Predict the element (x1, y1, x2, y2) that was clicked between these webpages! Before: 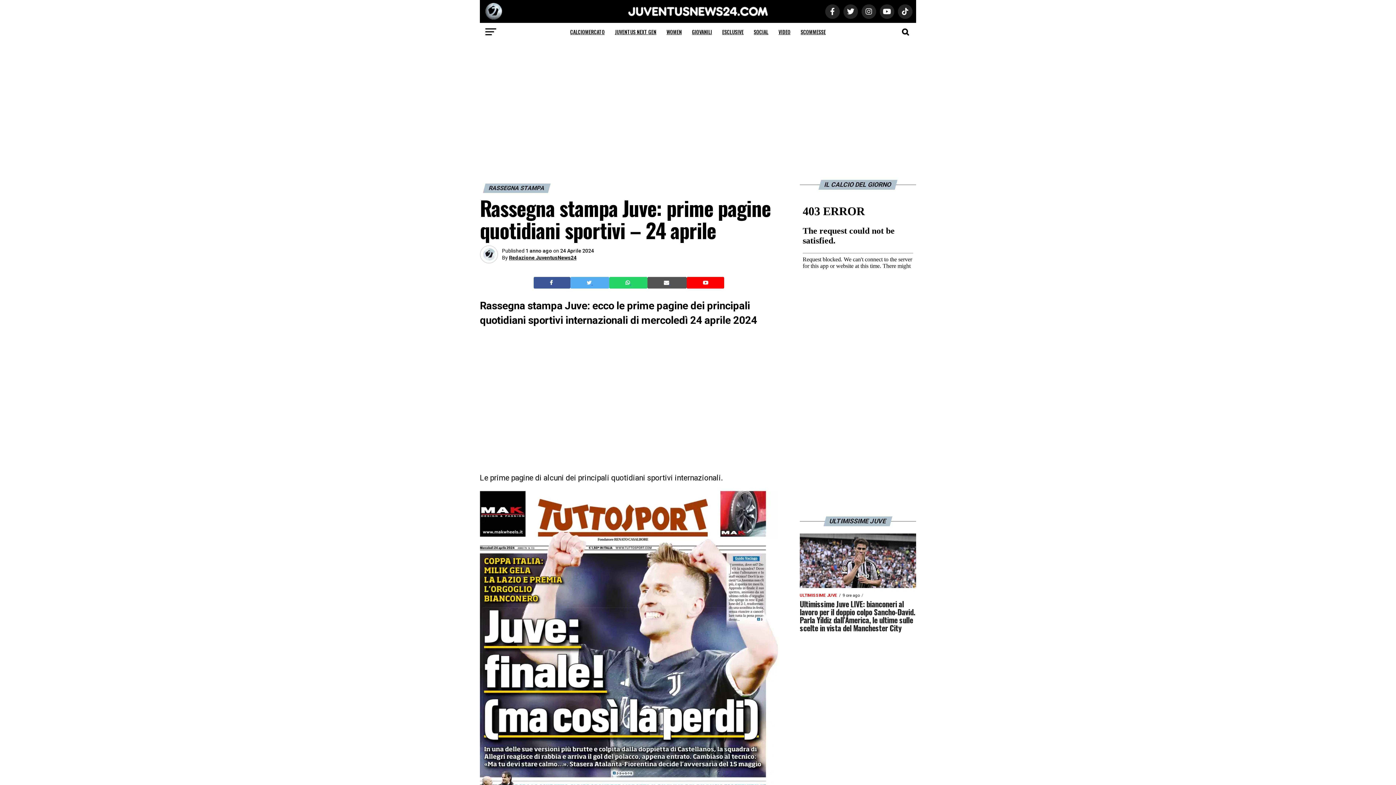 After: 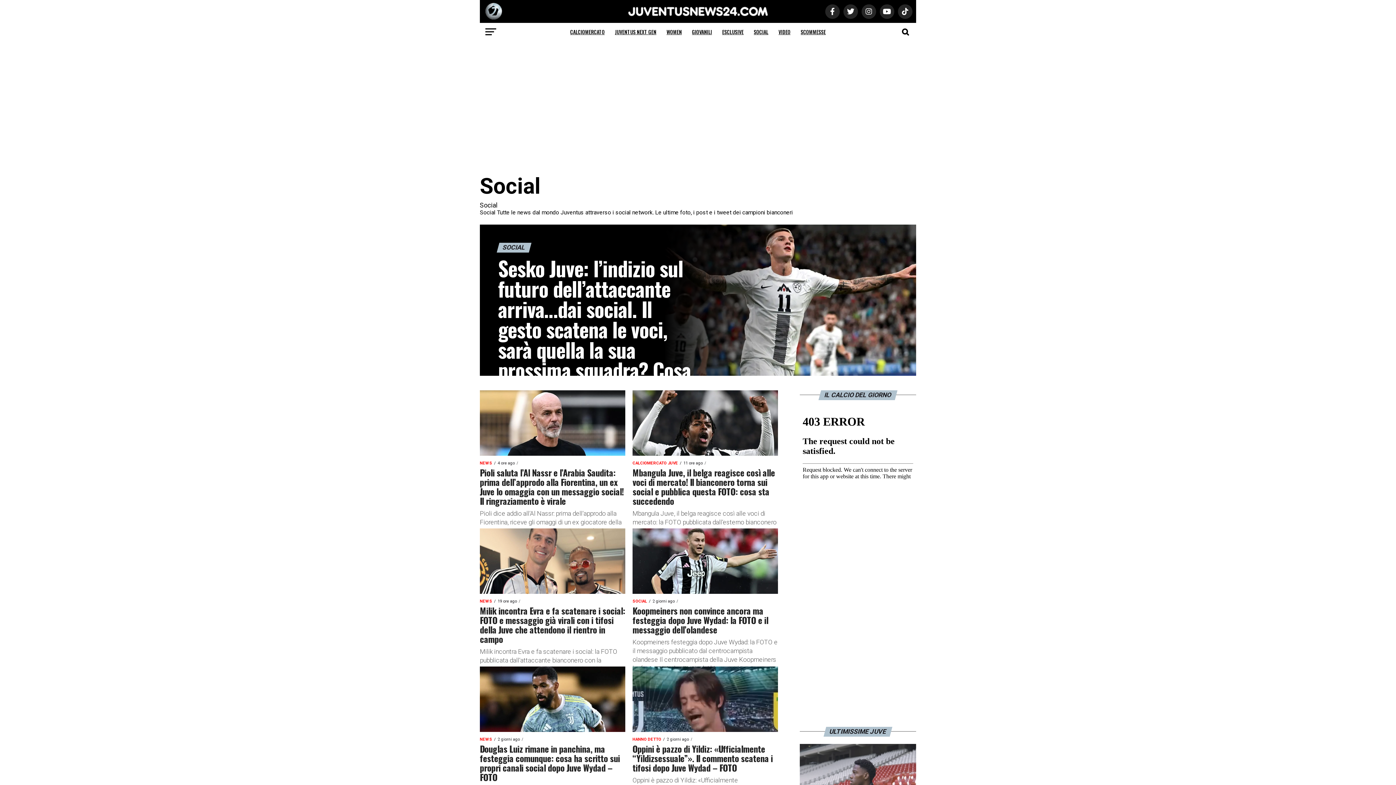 Action: label: SOCIAL bbox: (749, 22, 772, 41)